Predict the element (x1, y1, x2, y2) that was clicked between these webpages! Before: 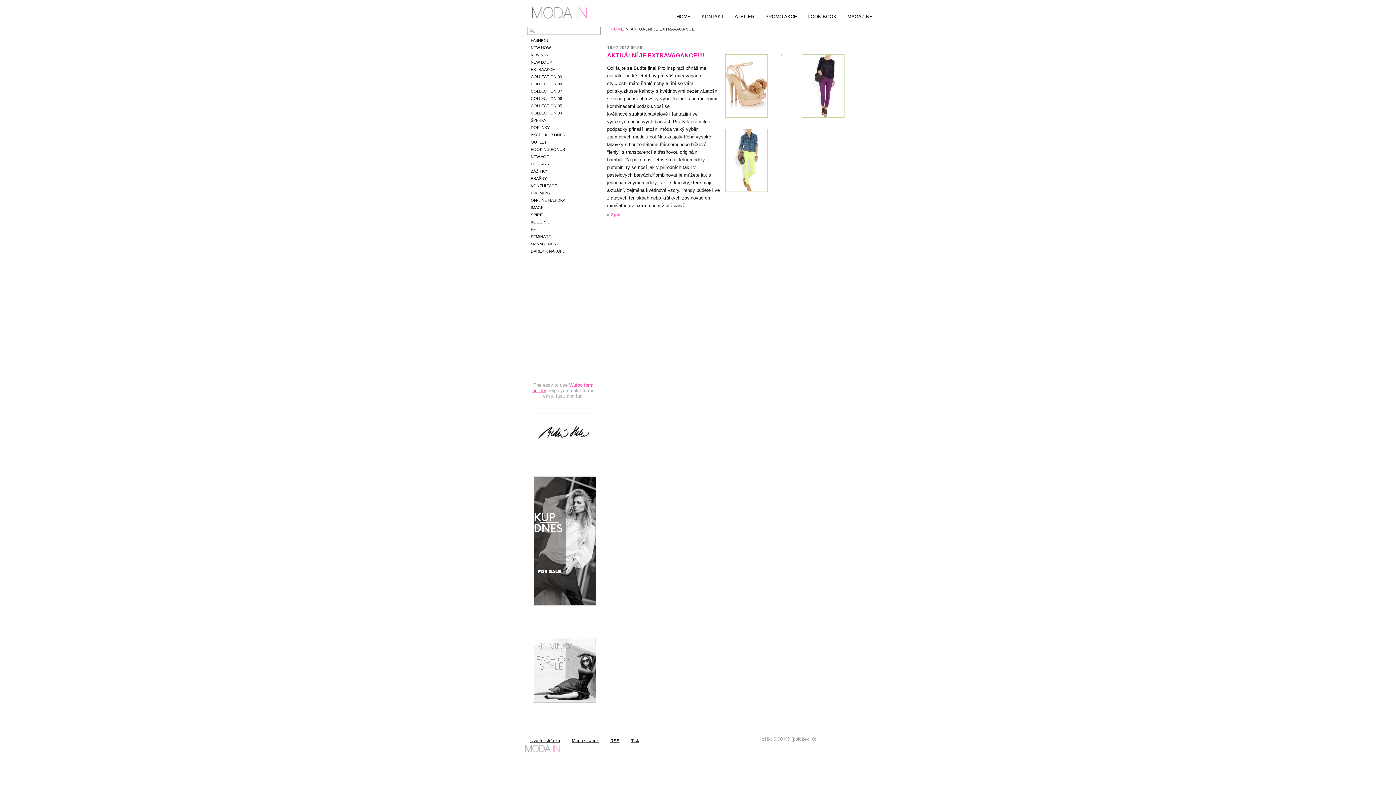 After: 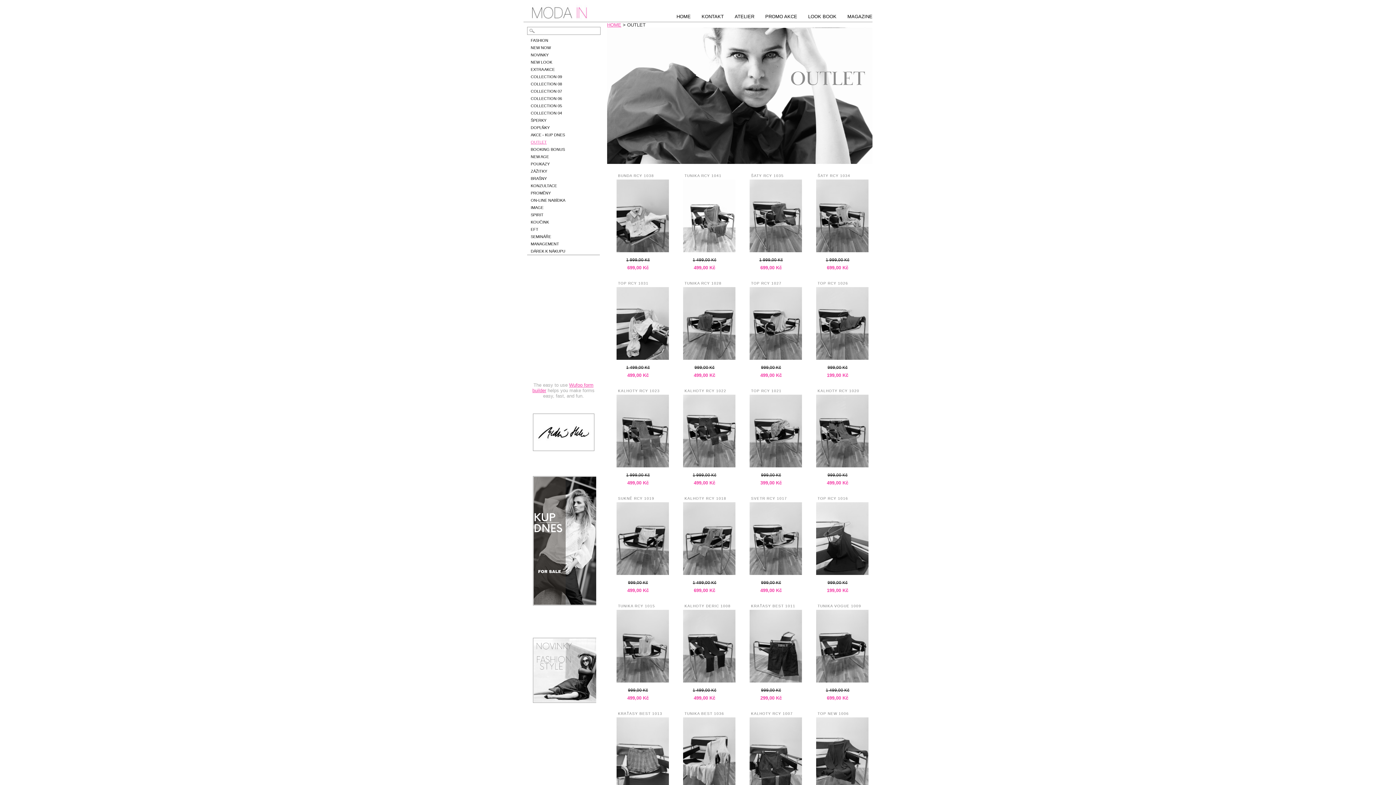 Action: bbox: (527, 138, 600, 145) label: OUTLET